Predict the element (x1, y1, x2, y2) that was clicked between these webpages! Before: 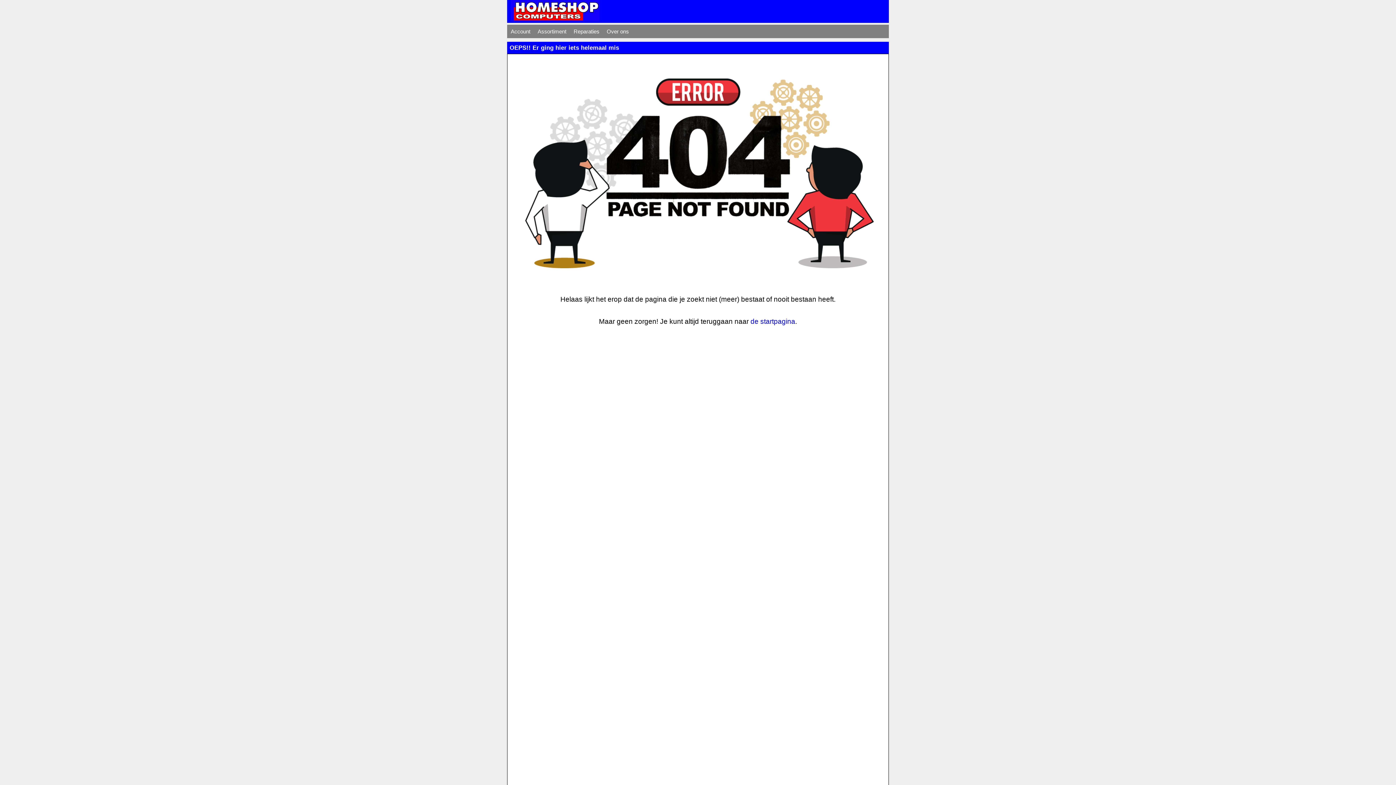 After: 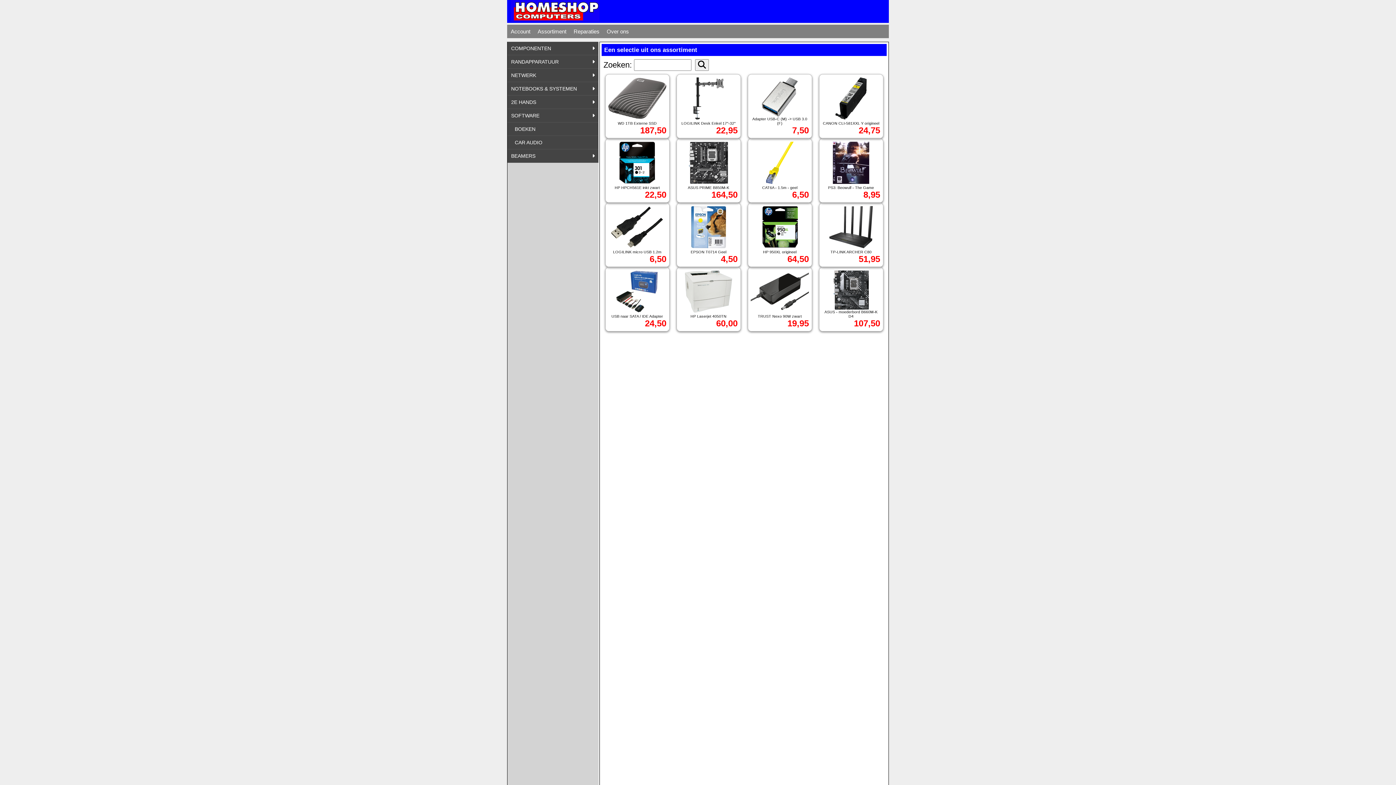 Action: bbox: (507, 0, 599, 22)